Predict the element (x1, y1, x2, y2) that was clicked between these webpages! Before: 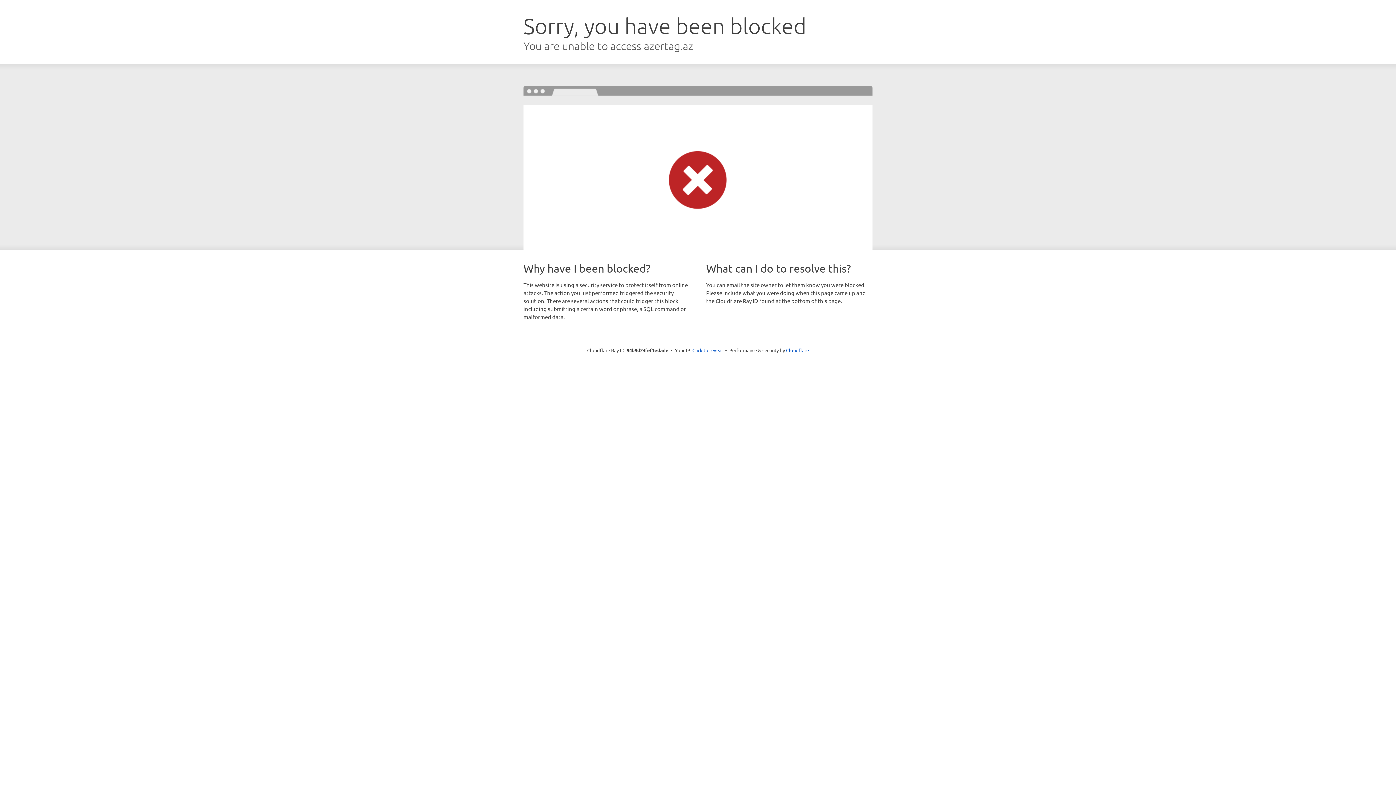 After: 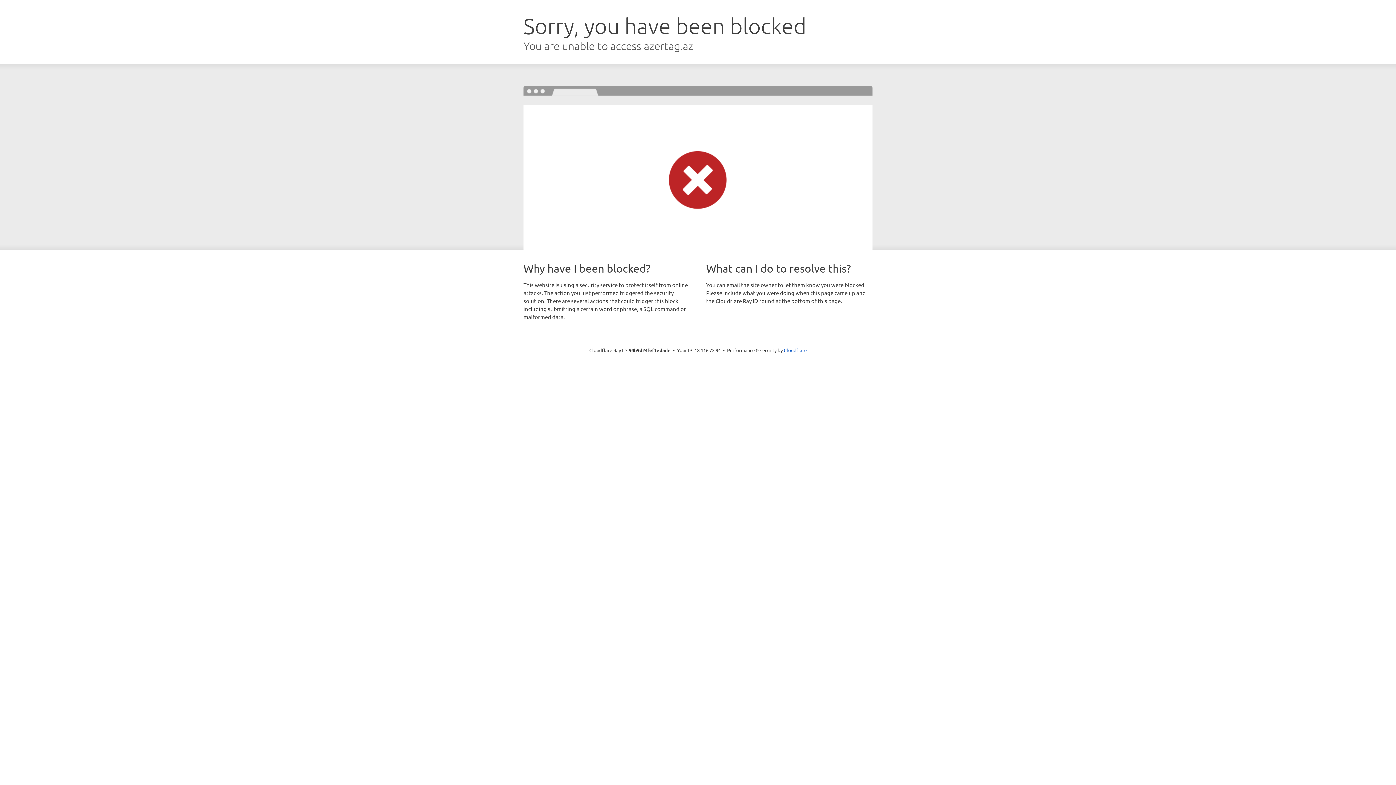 Action: label: Click to reveal bbox: (692, 346, 723, 353)